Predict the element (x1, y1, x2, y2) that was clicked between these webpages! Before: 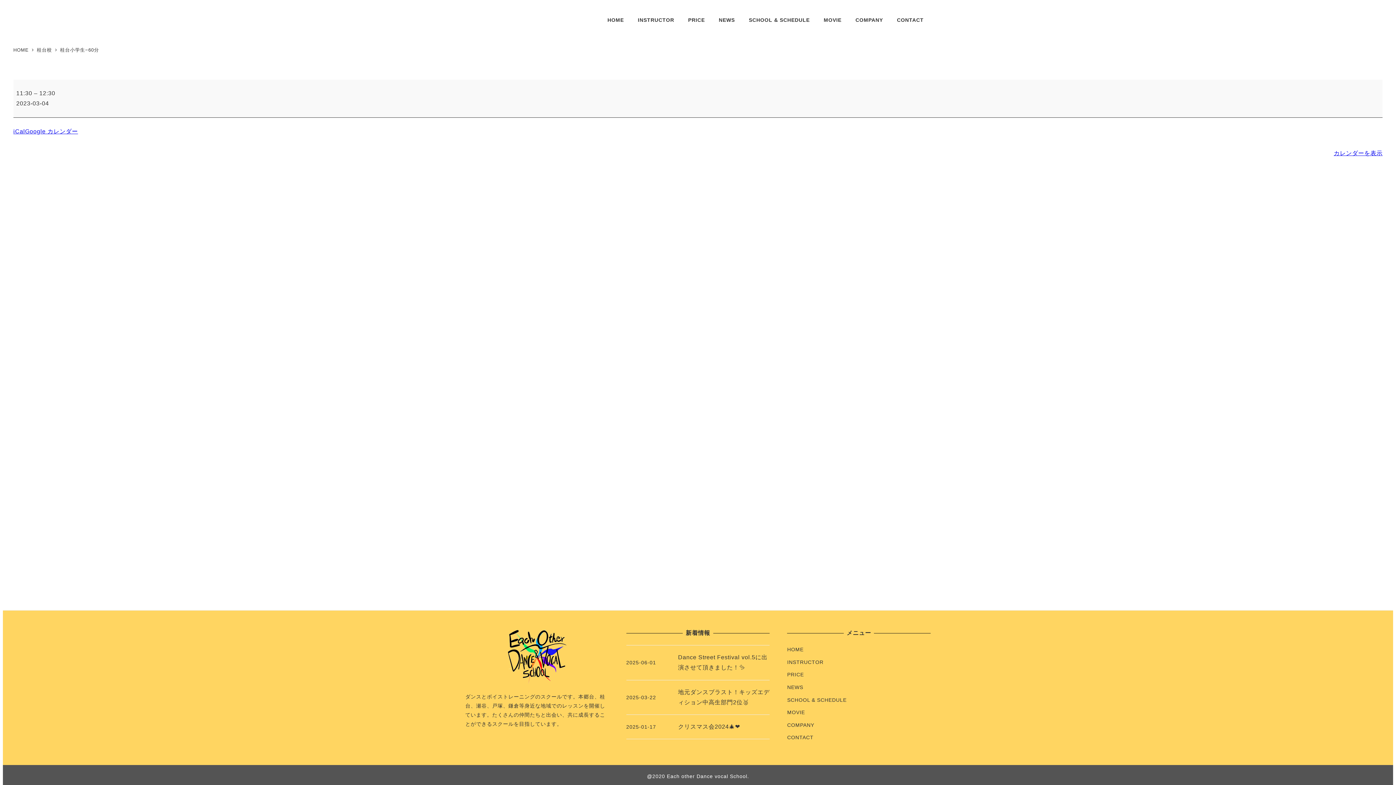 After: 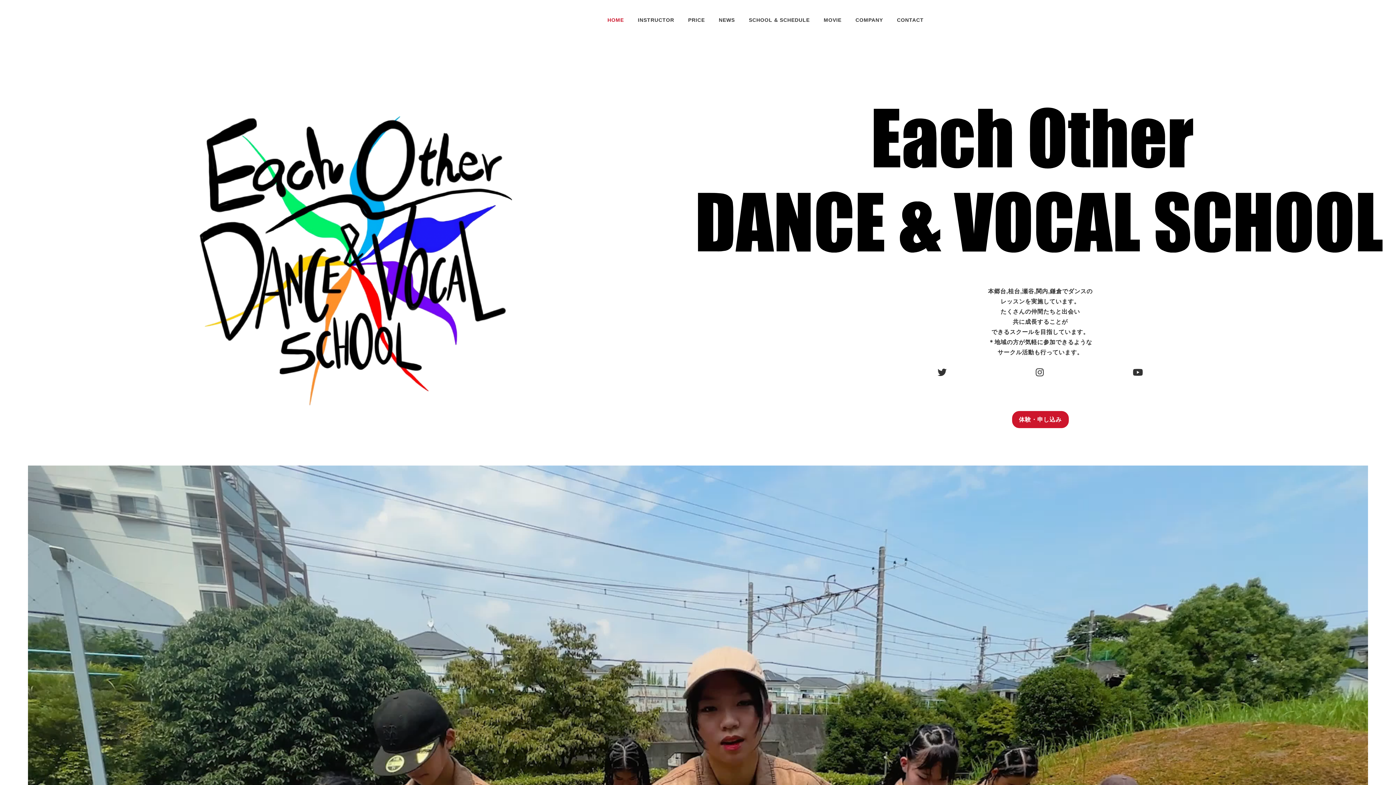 Action: bbox: (787, 647, 803, 652) label: HOME